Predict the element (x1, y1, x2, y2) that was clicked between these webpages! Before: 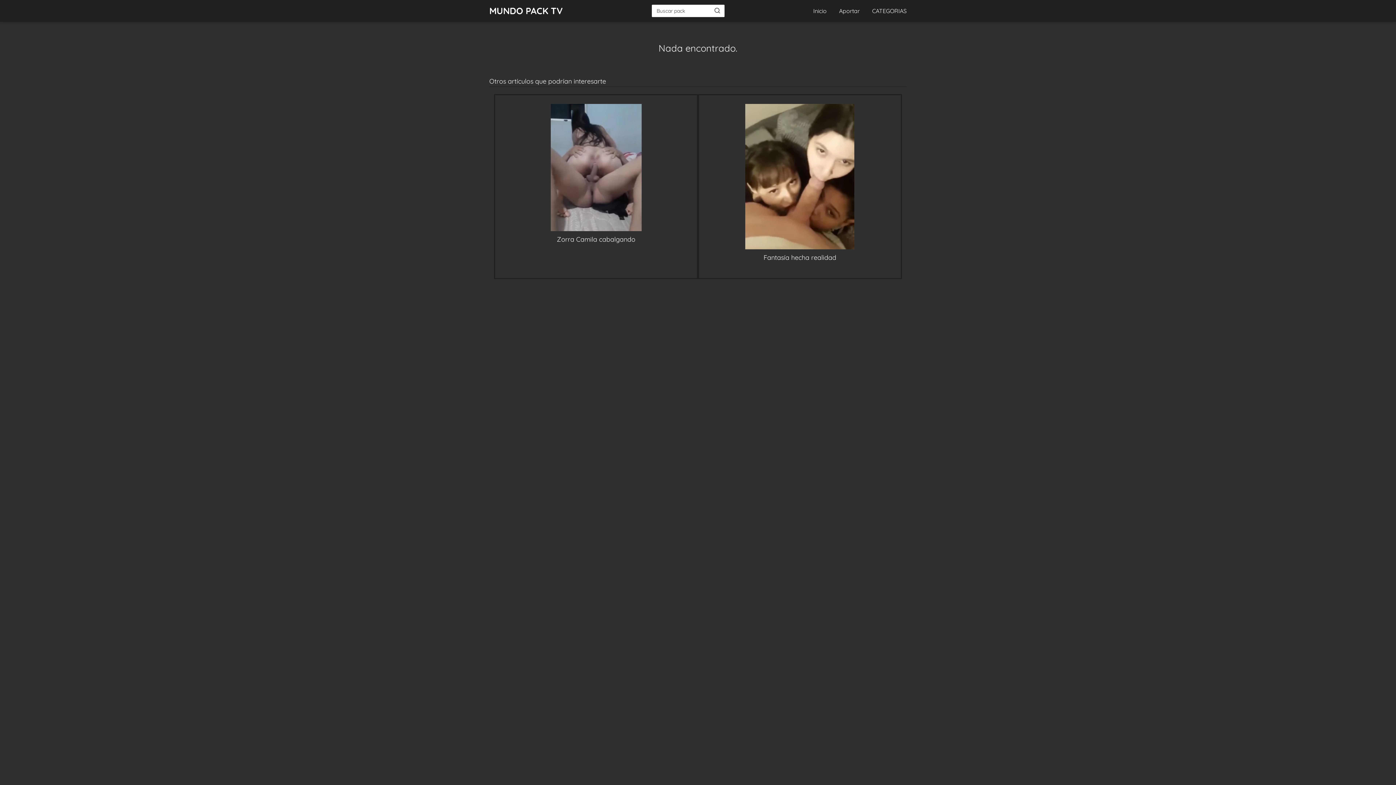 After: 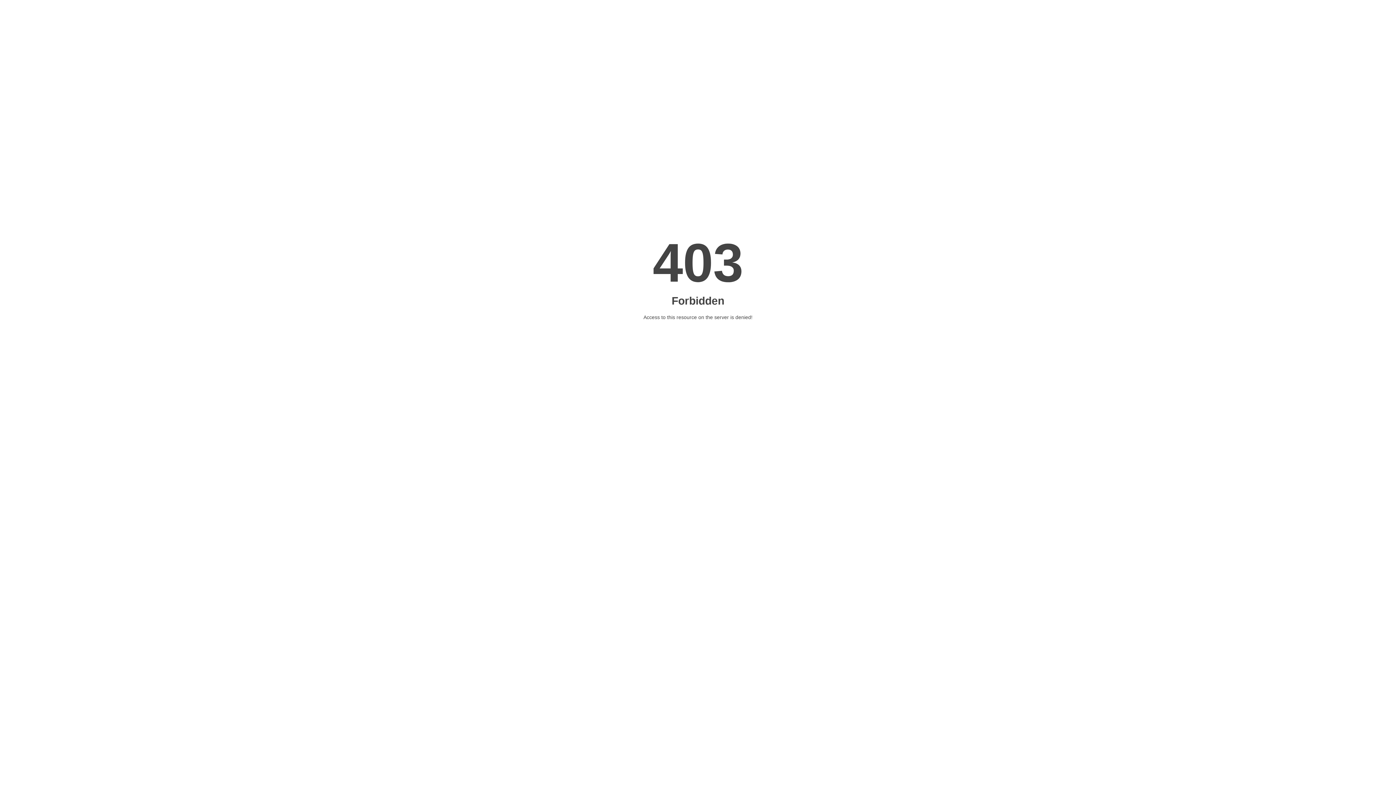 Action: label: Fantasía hecha realidad bbox: (708, 104, 892, 262)